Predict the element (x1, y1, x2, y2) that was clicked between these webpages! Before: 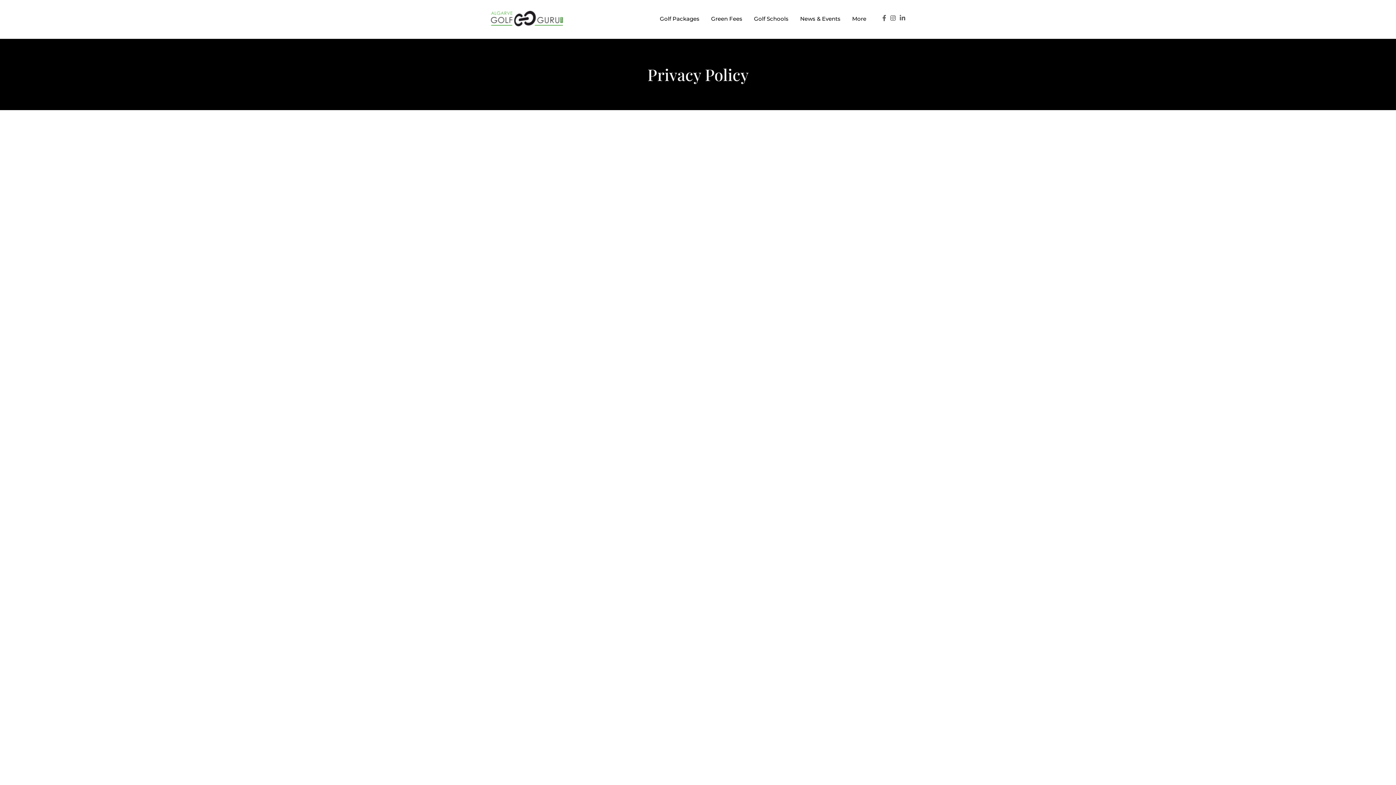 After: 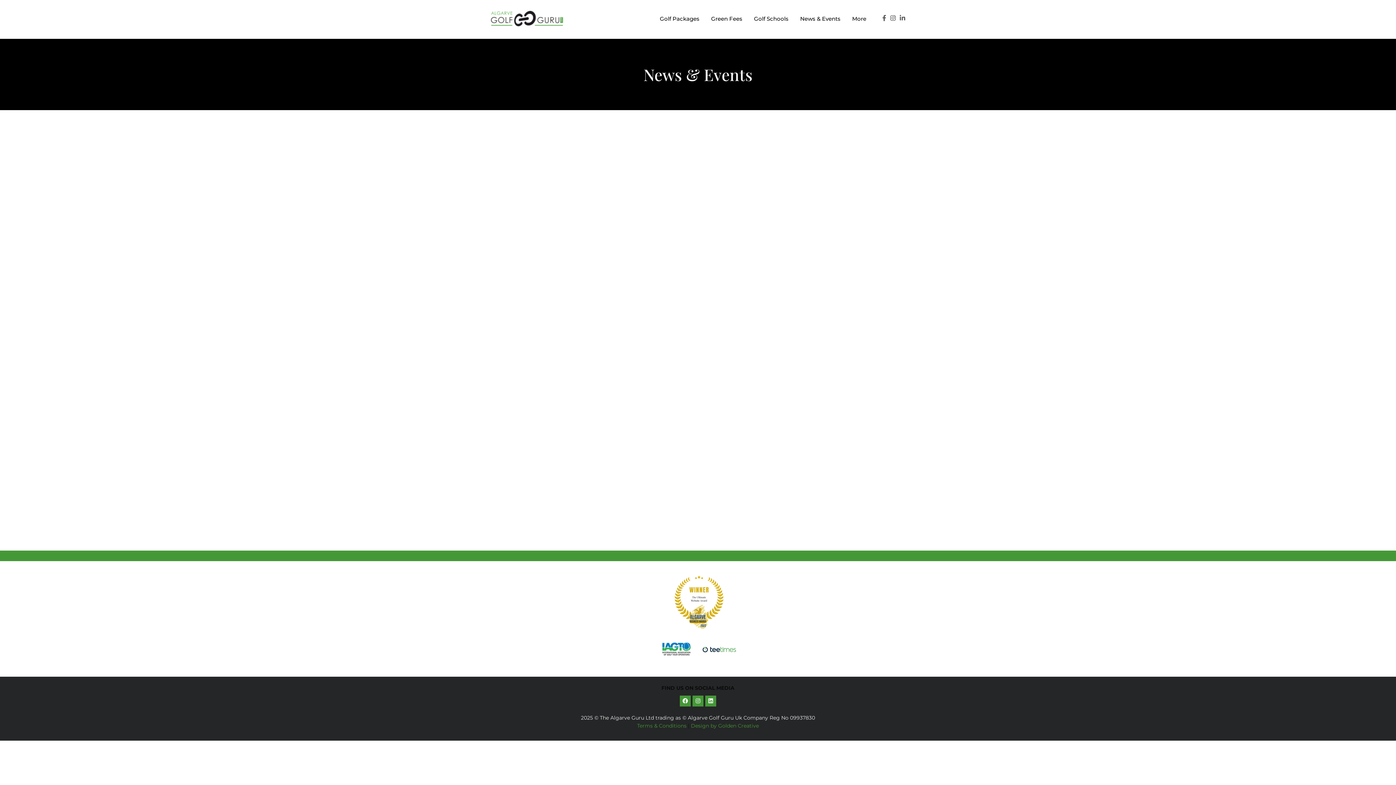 Action: bbox: (800, 9, 840, 28) label: News & Events